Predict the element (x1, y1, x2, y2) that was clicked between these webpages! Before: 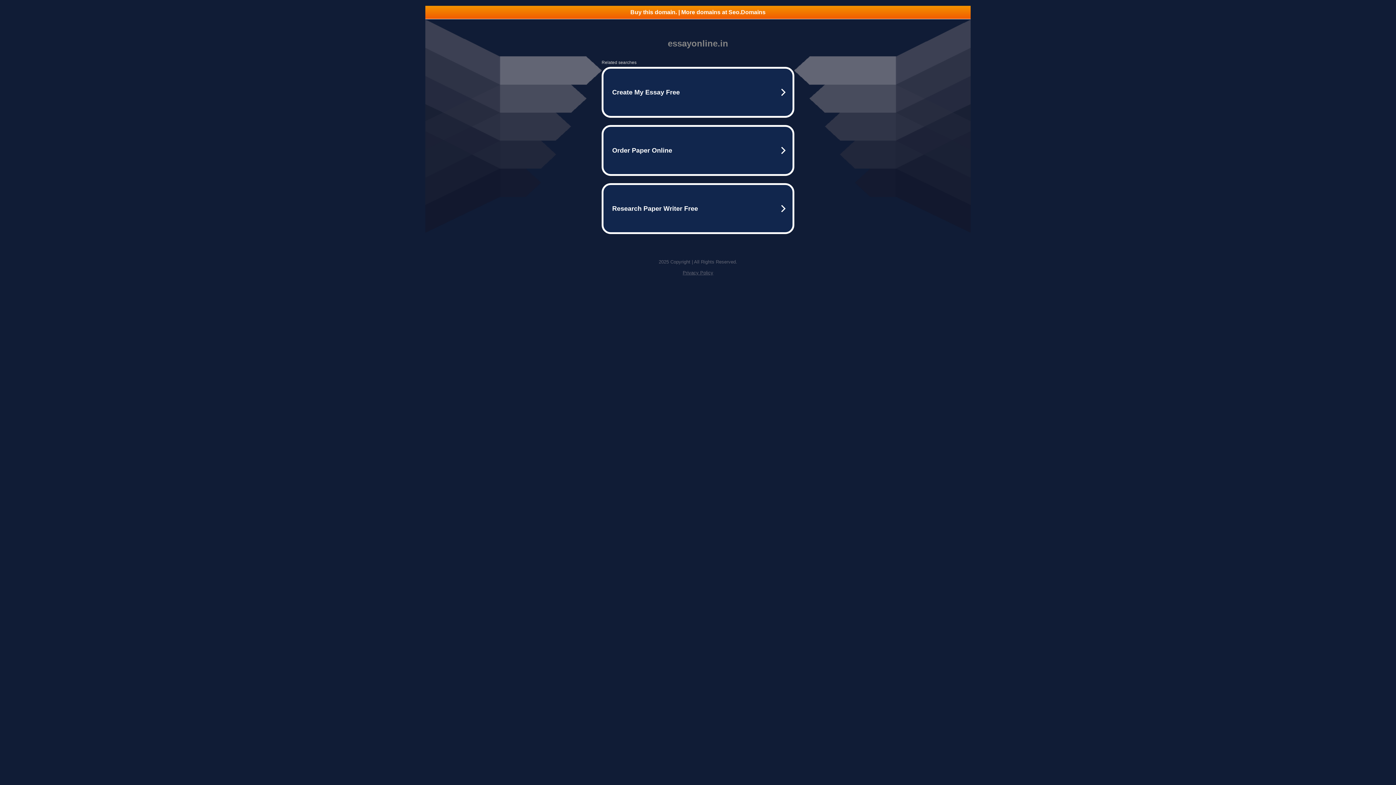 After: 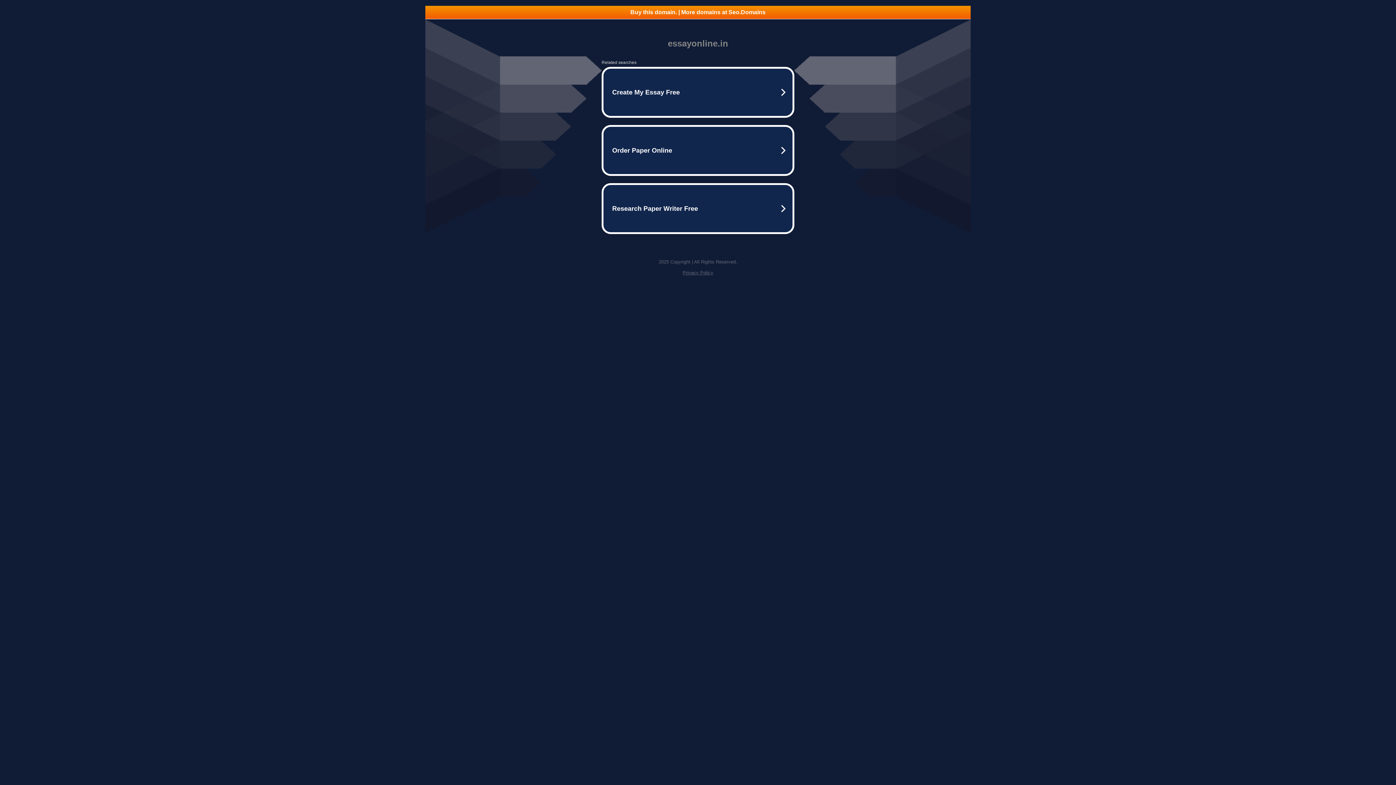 Action: label: Buy this domain. | More domains at Seo.Domains bbox: (425, 5, 970, 18)